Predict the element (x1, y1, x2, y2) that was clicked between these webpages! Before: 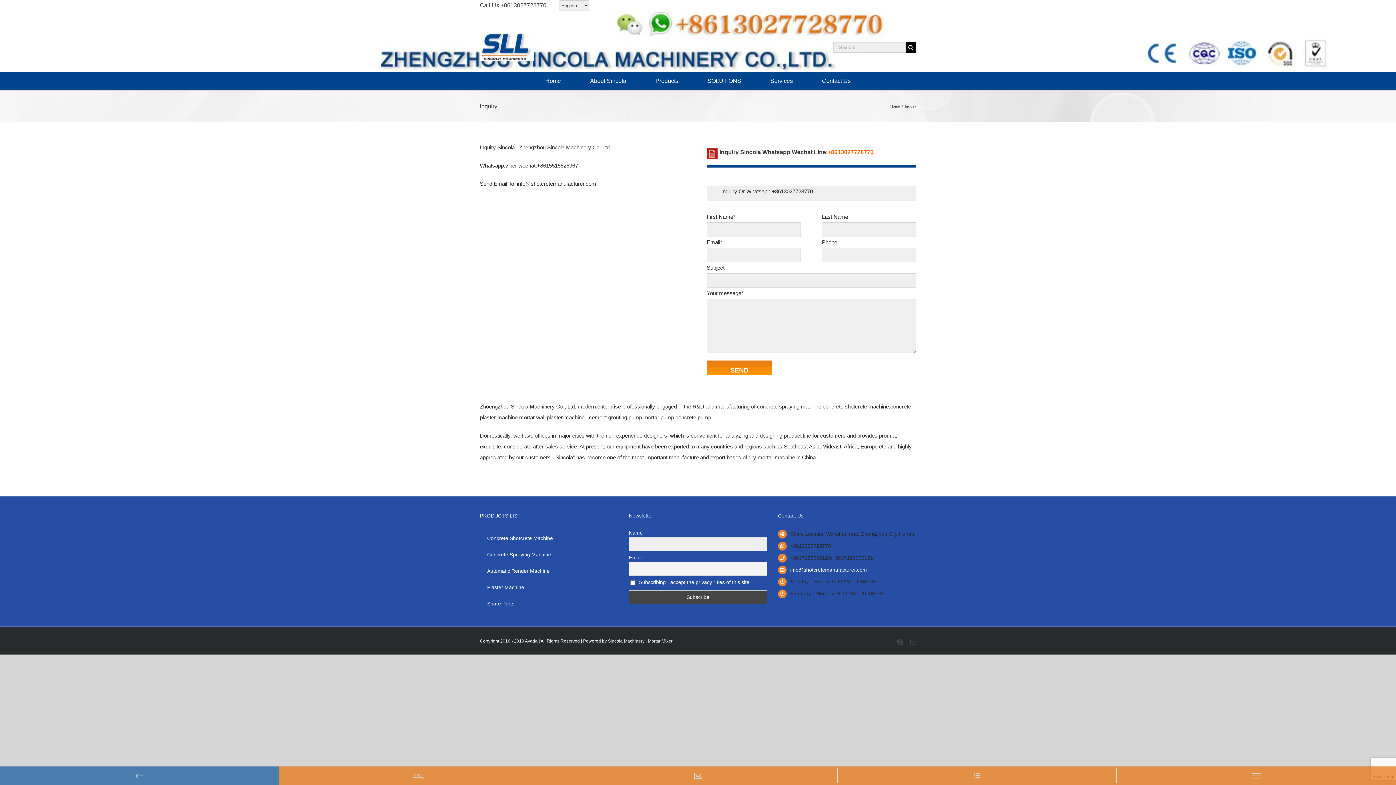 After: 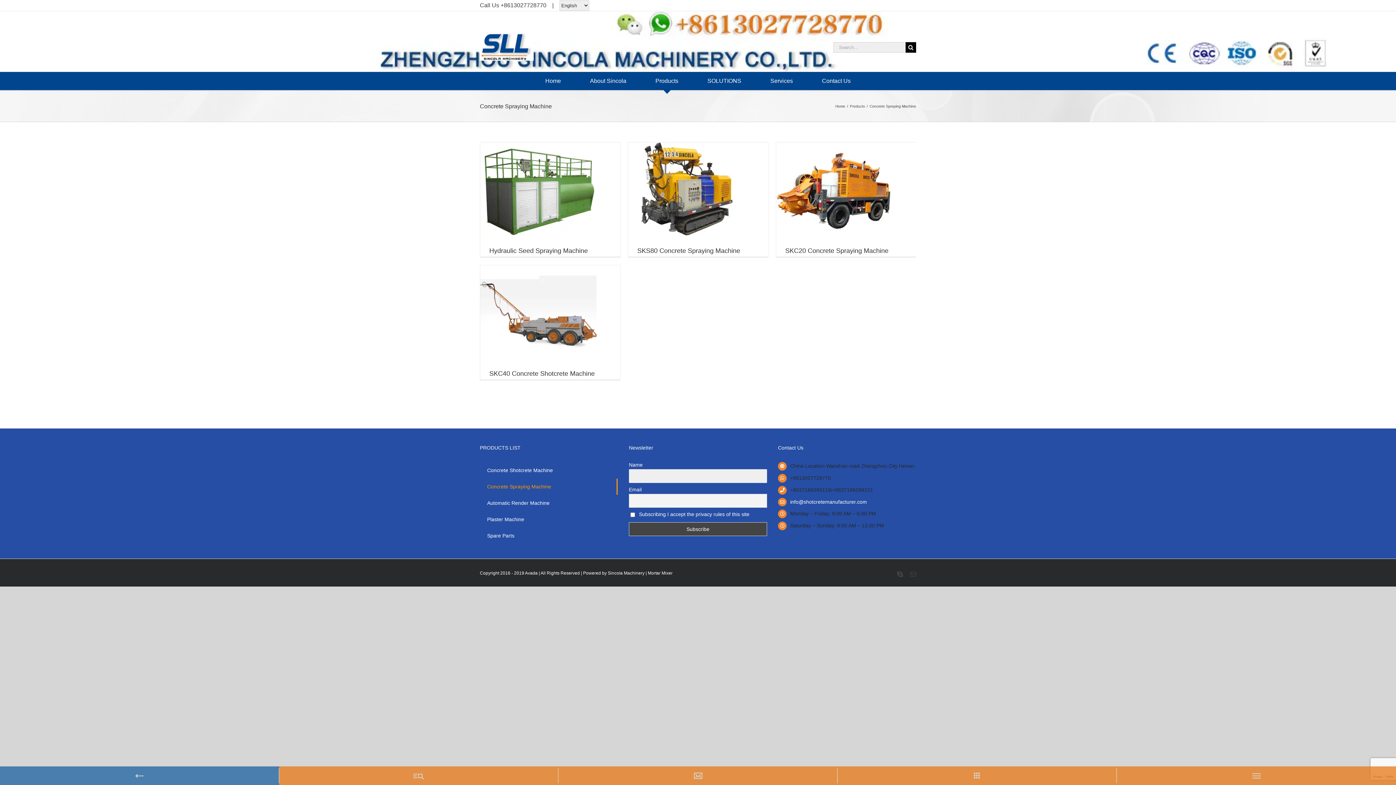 Action: label: Concrete Spraying Machine bbox: (480, 547, 617, 563)